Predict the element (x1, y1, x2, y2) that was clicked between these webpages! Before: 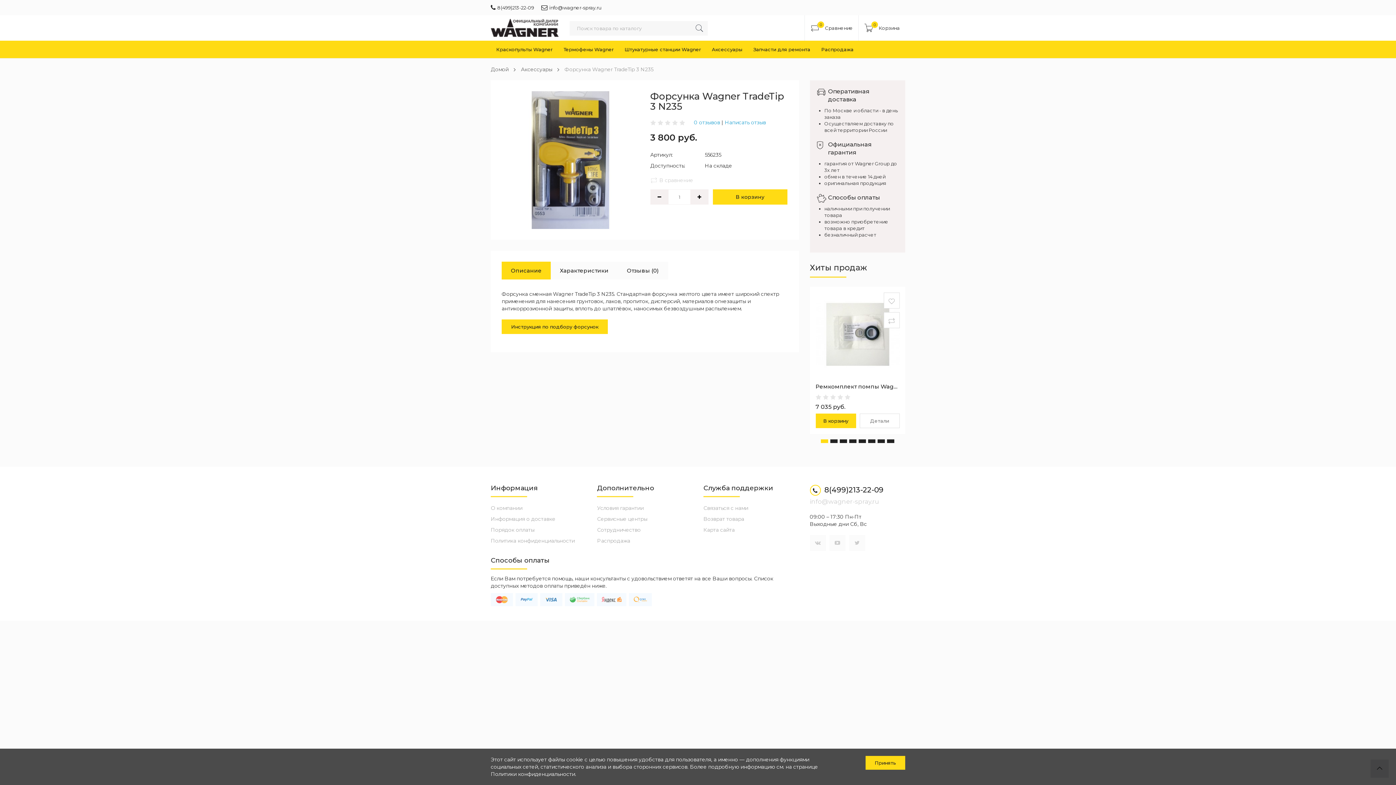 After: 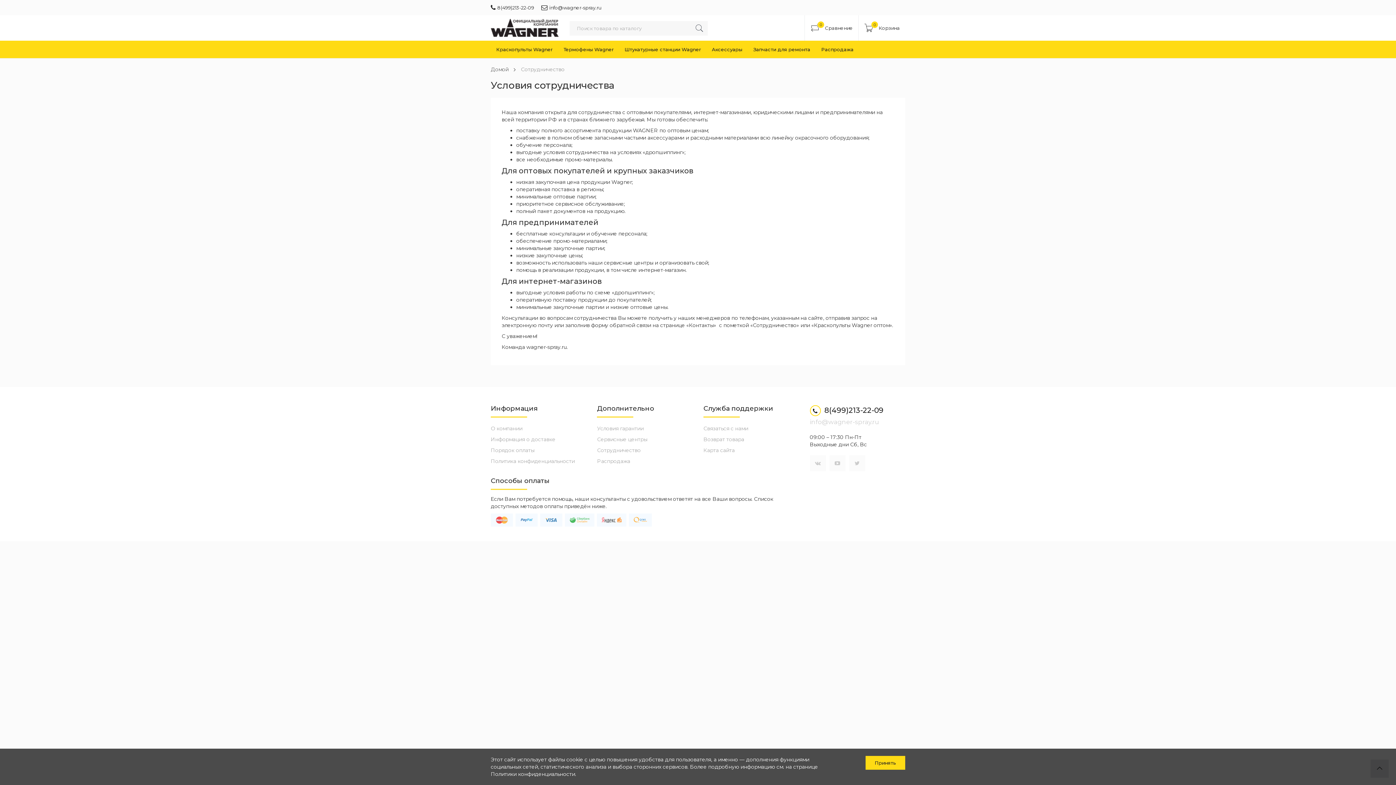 Action: bbox: (597, 526, 640, 533) label: Сотрудничество